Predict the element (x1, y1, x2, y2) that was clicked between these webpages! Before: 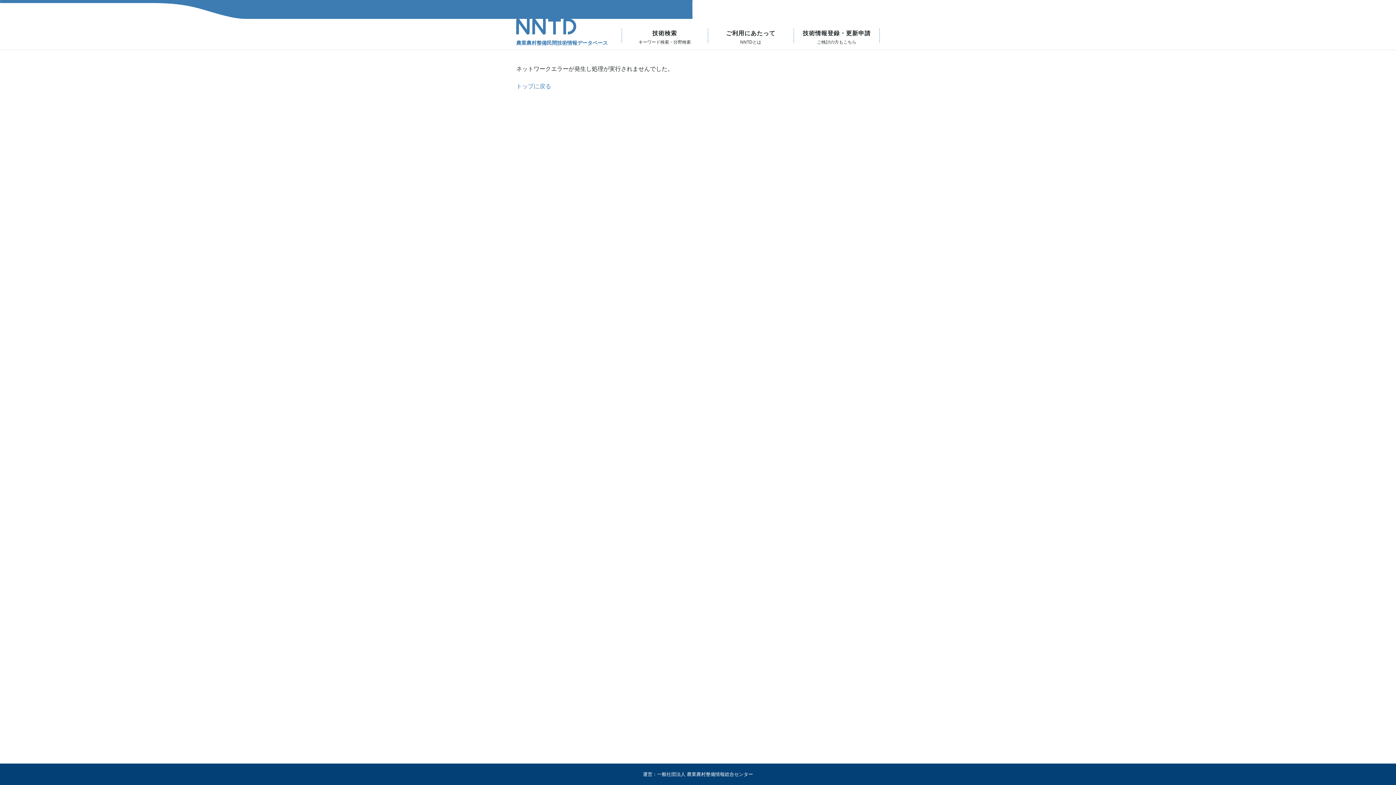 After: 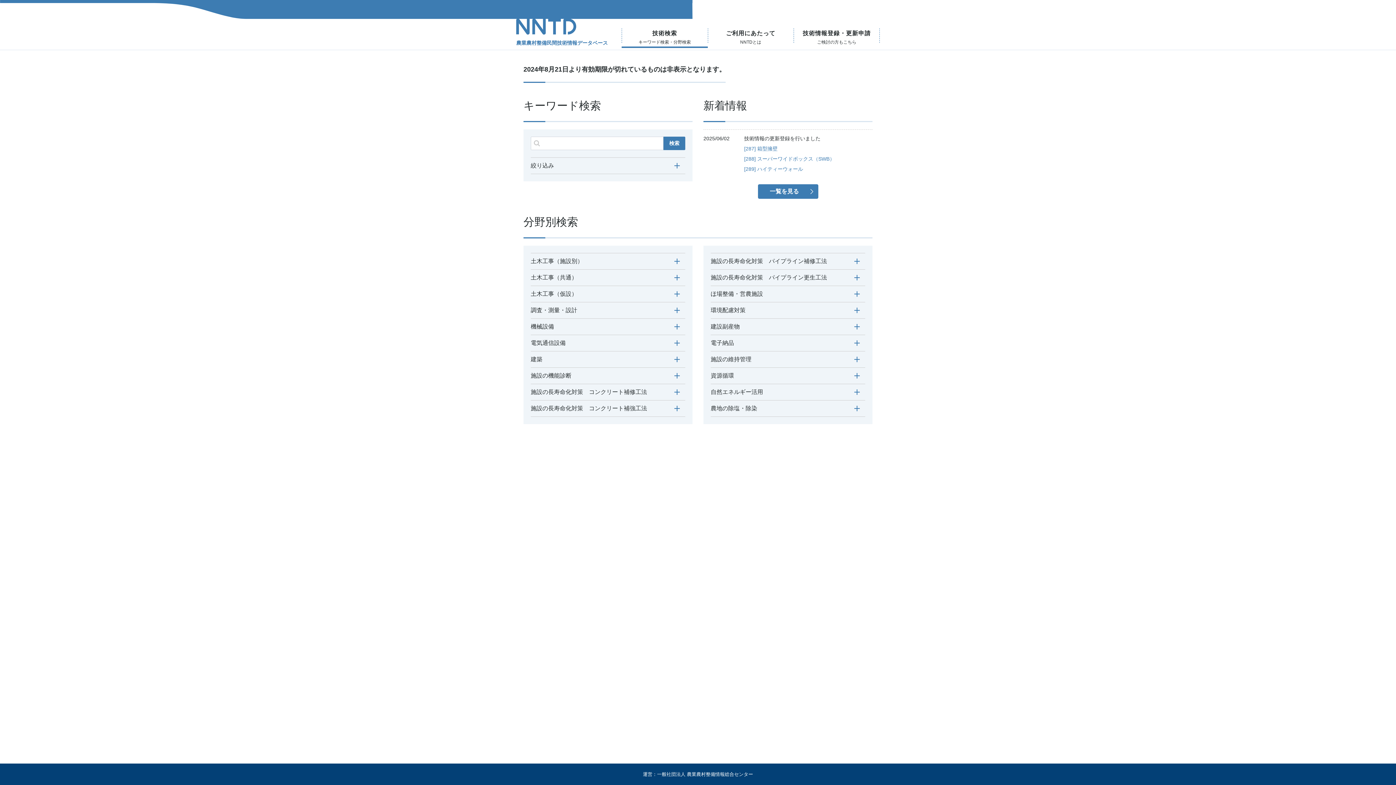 Action: bbox: (516, 22, 576, 29)